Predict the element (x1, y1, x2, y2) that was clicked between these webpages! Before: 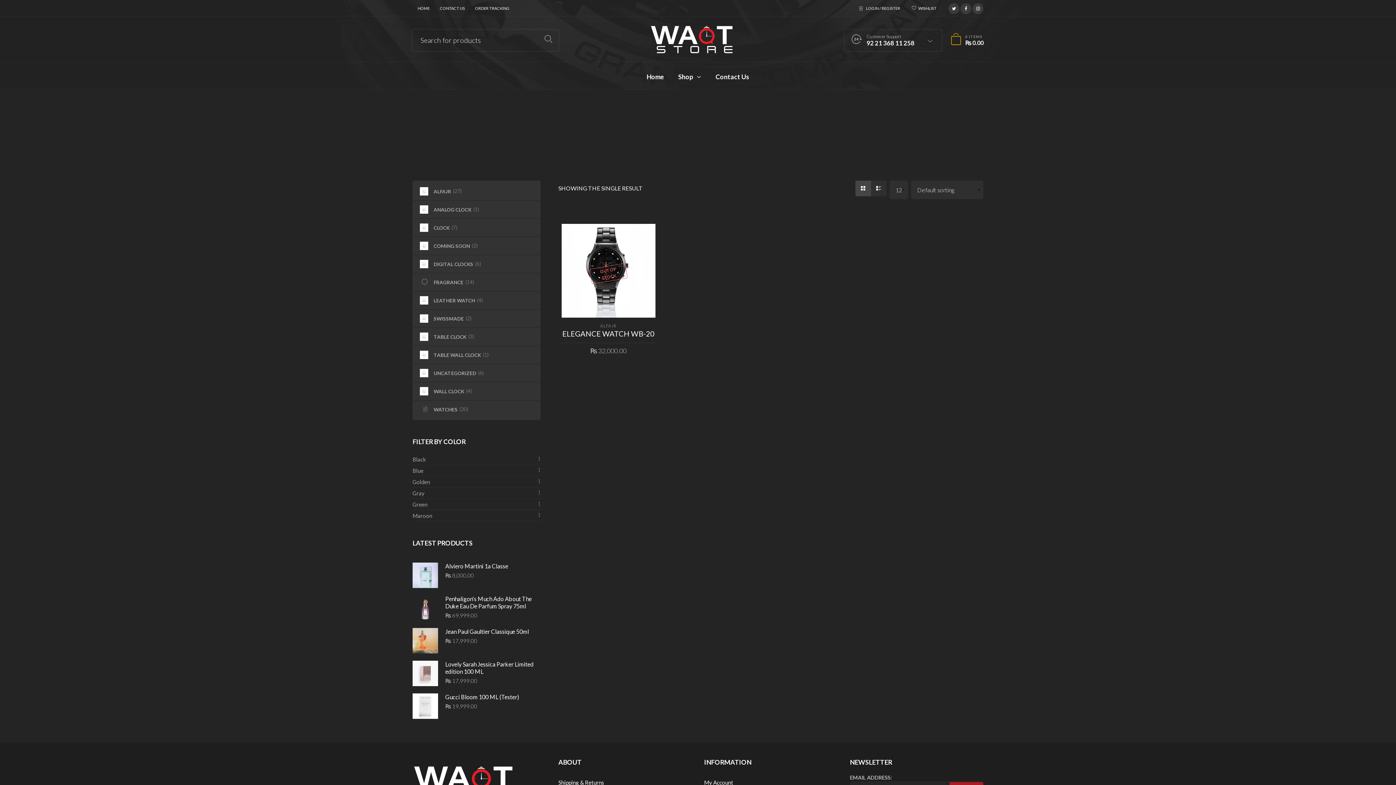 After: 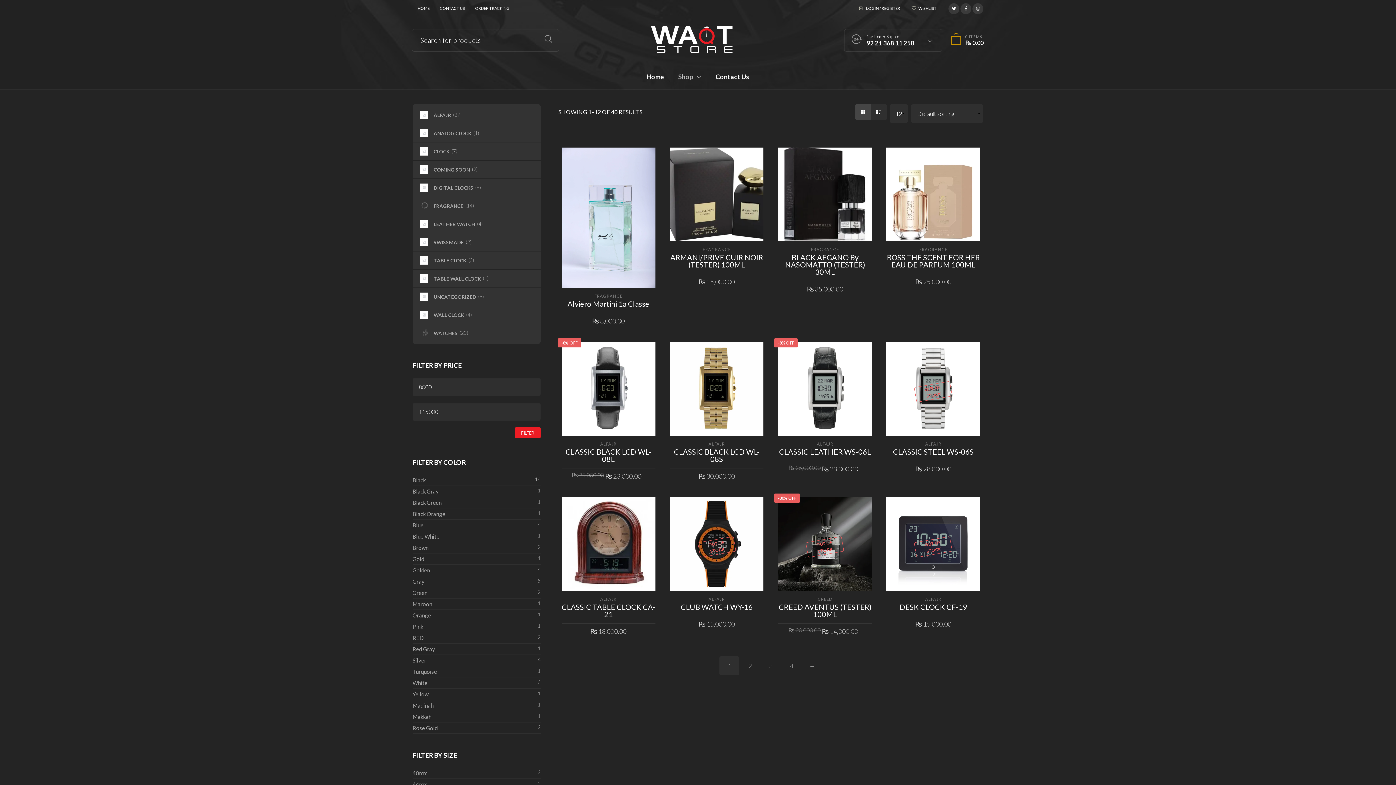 Action: bbox: (900, 119, 926, 124) label: PRODUCTS